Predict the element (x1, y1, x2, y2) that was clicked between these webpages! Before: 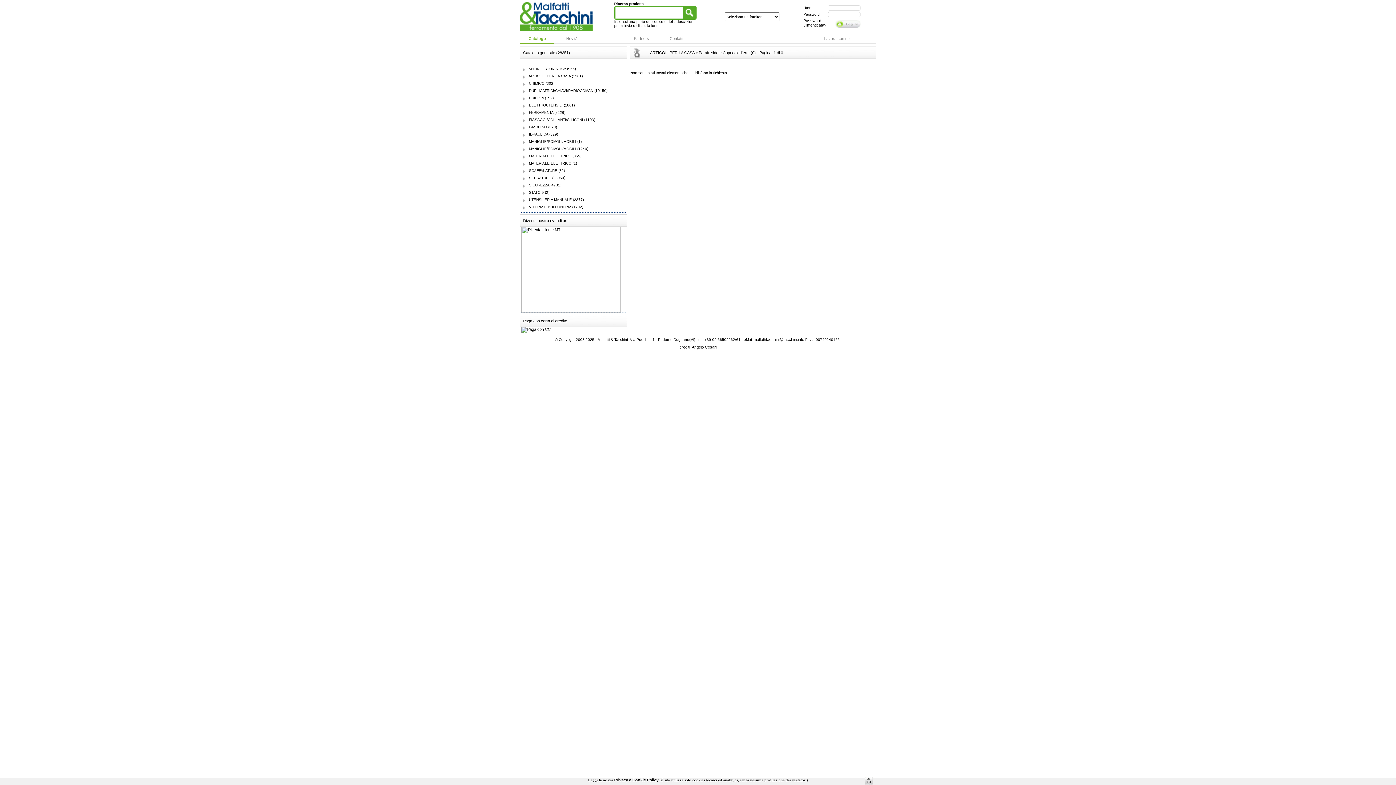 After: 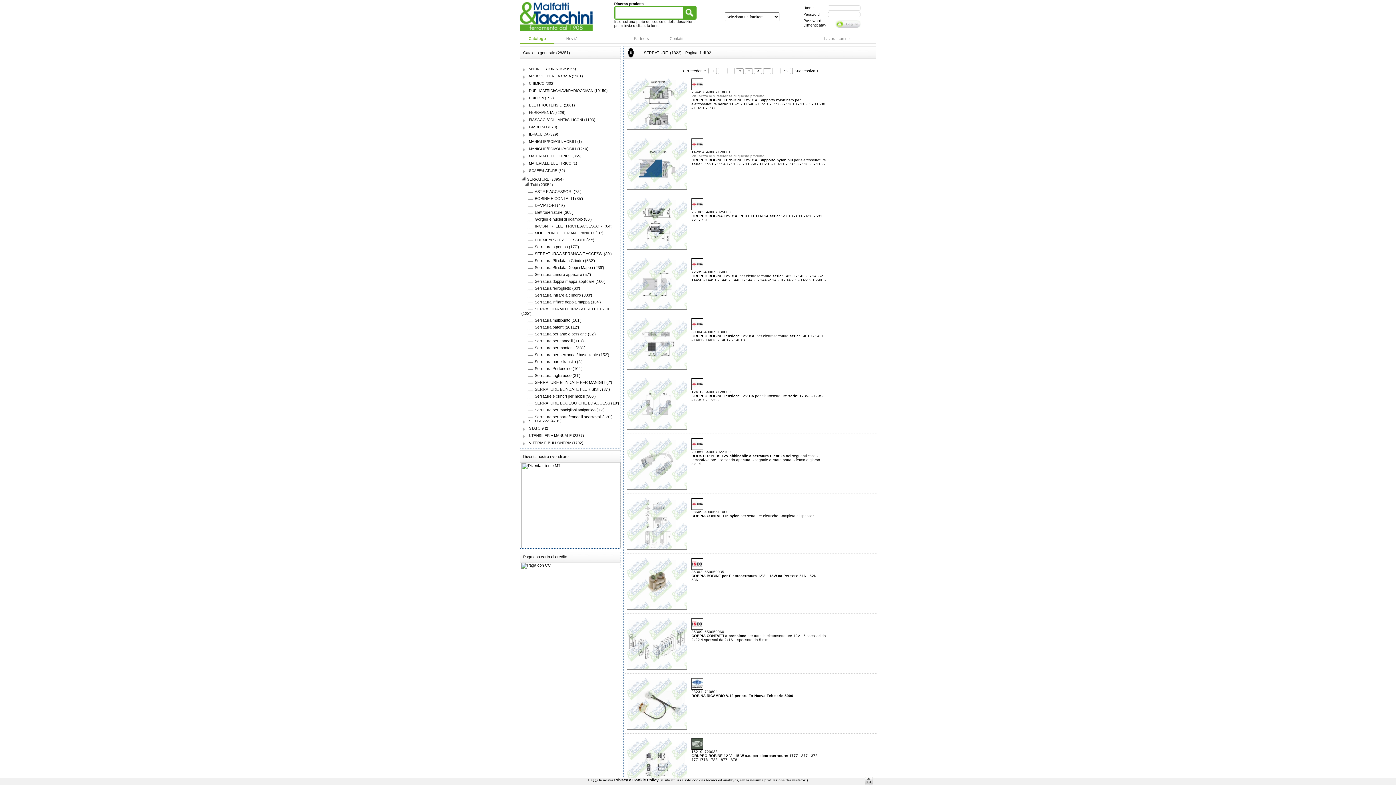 Action: bbox: (528, 36, 546, 40) label: Catalogo